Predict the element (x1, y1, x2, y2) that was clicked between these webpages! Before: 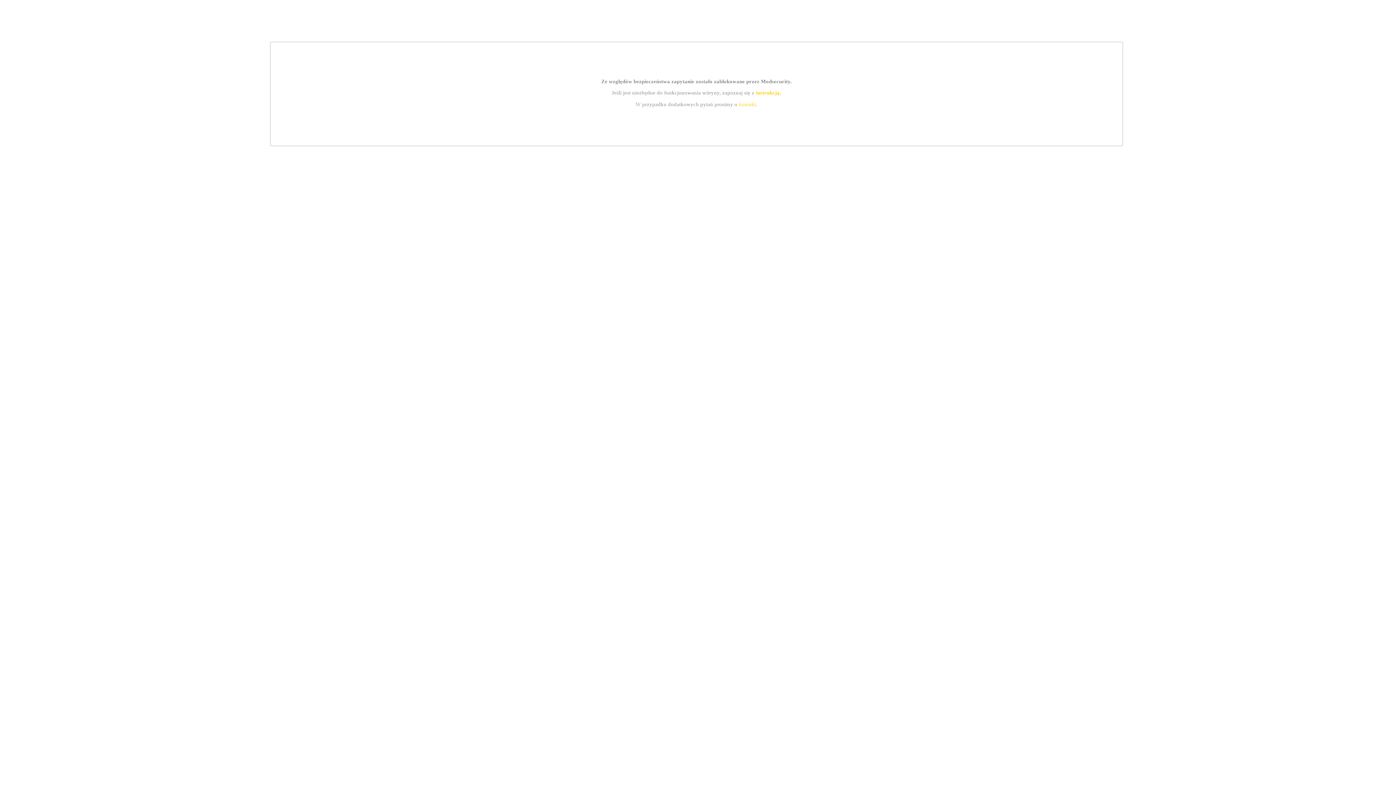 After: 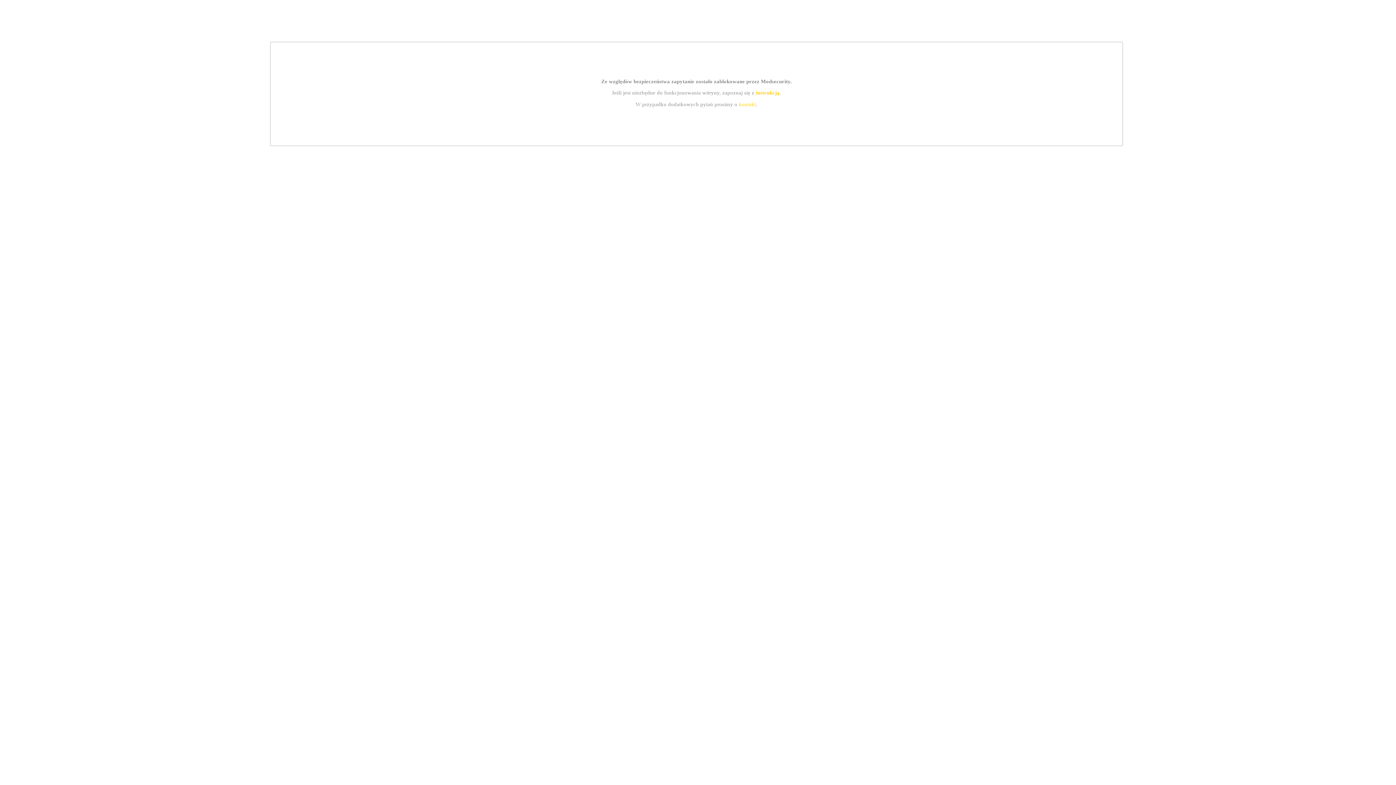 Action: label: instrukcją bbox: (755, 89, 779, 95)